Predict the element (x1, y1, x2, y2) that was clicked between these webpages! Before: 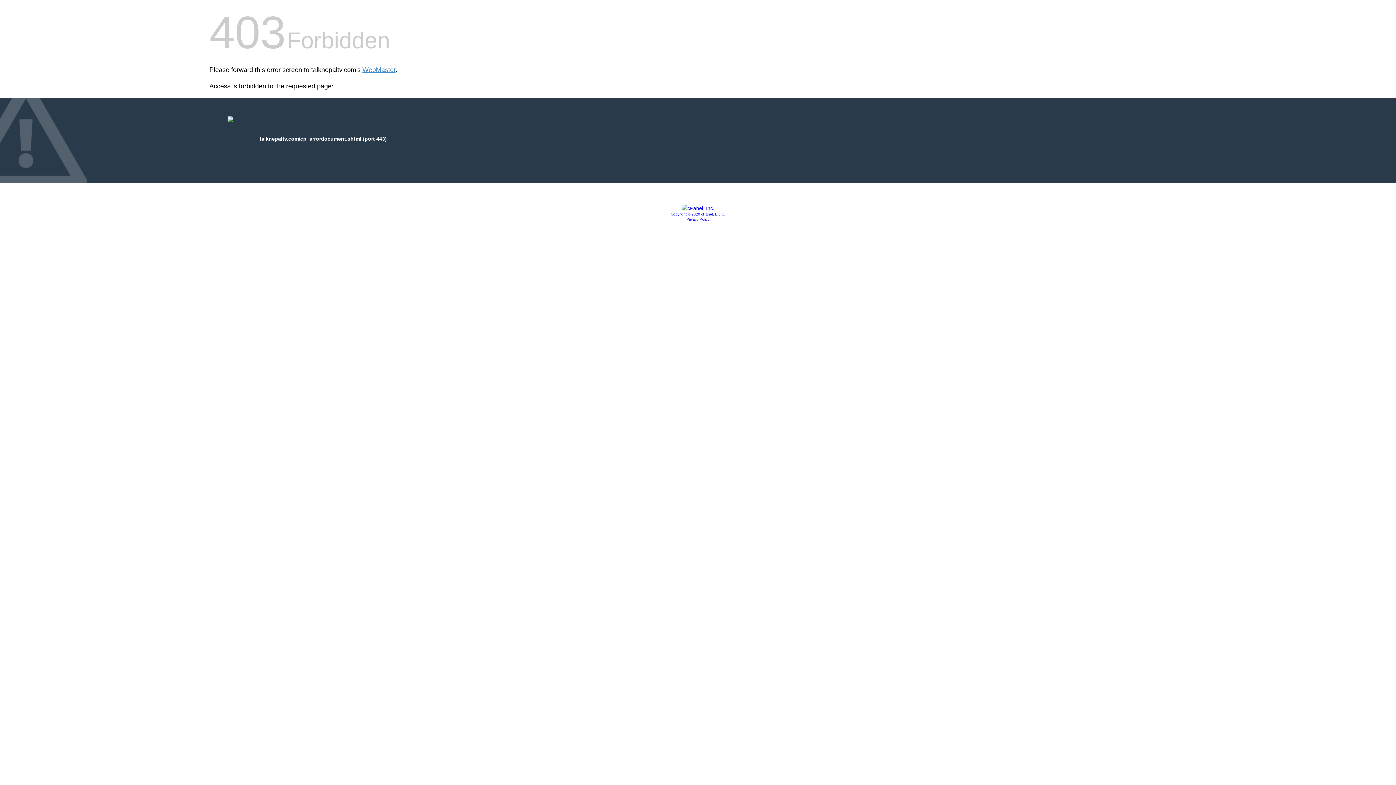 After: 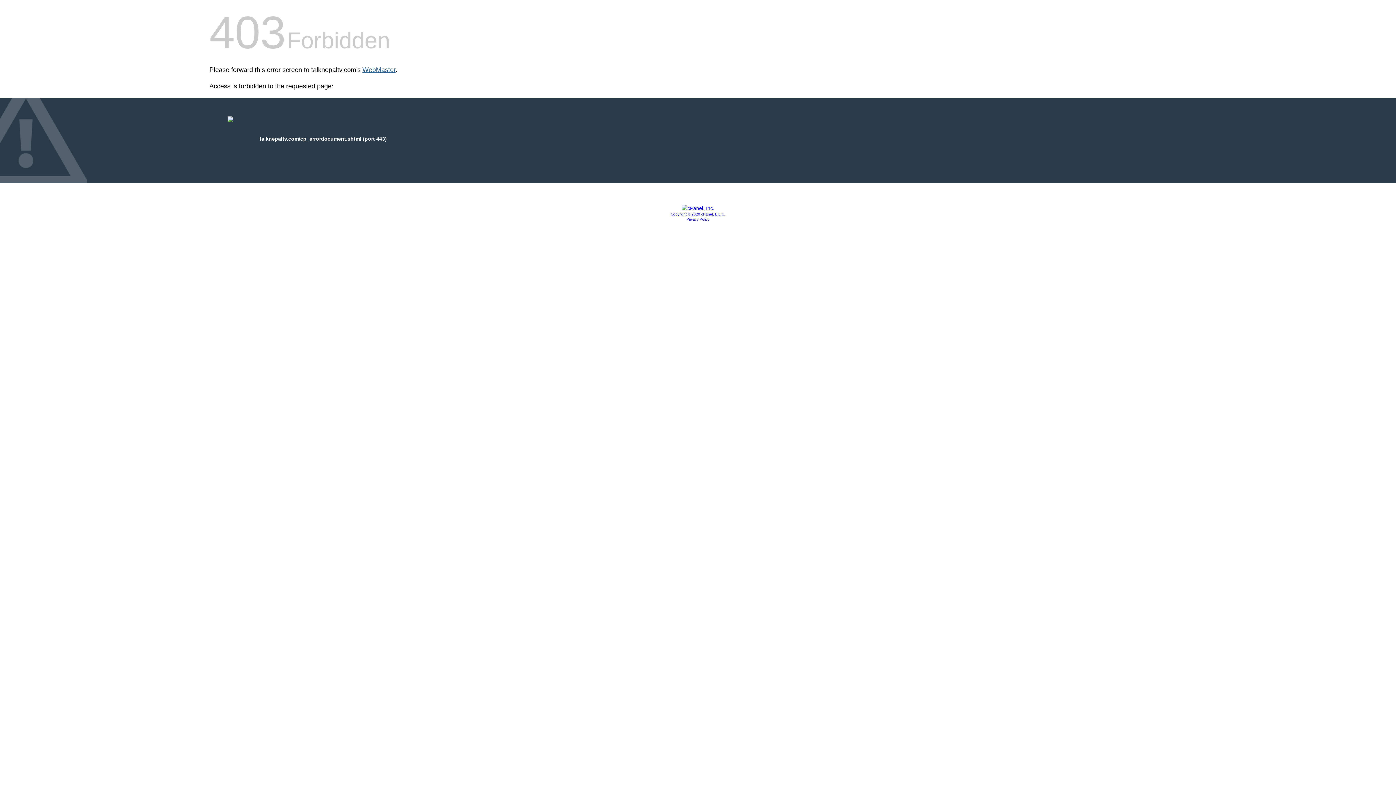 Action: bbox: (362, 66, 395, 73) label: WebMaster